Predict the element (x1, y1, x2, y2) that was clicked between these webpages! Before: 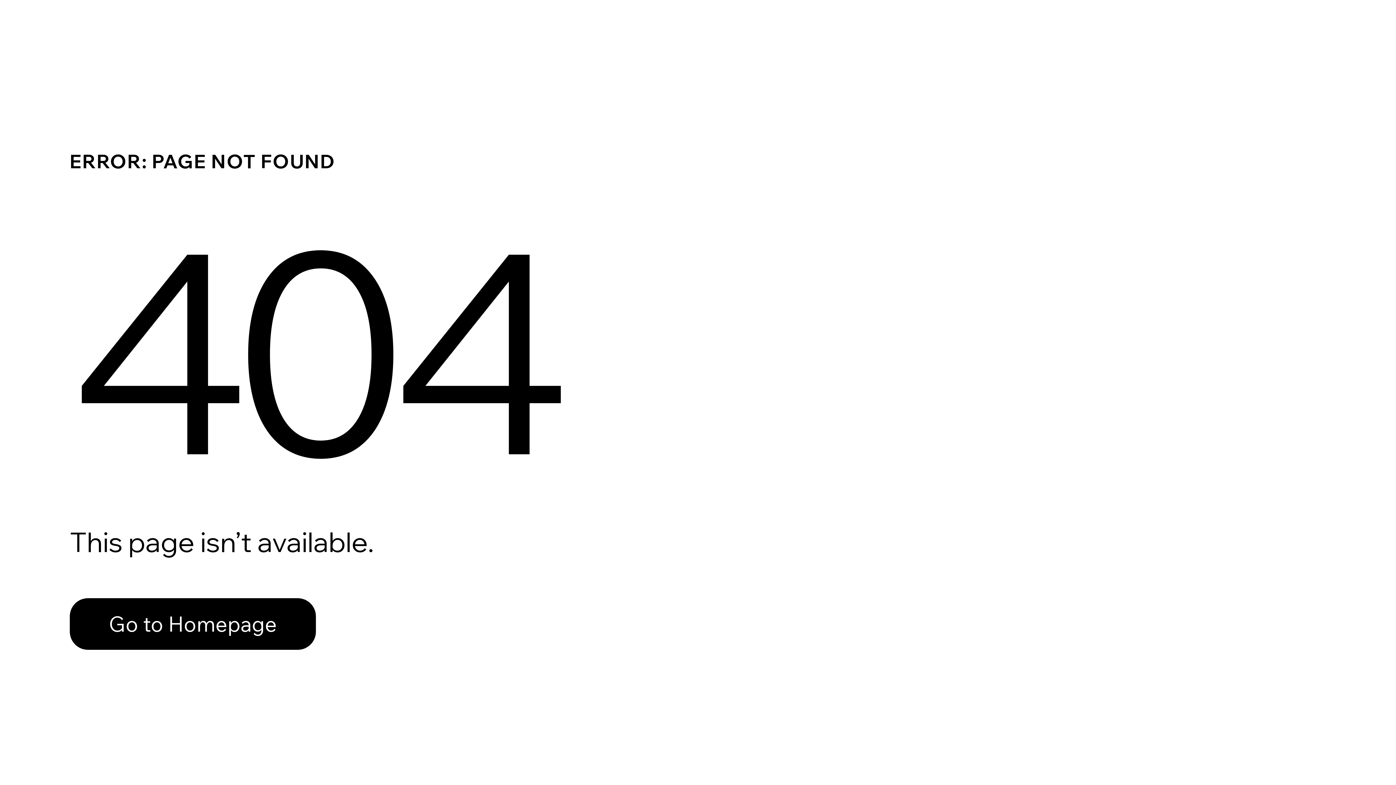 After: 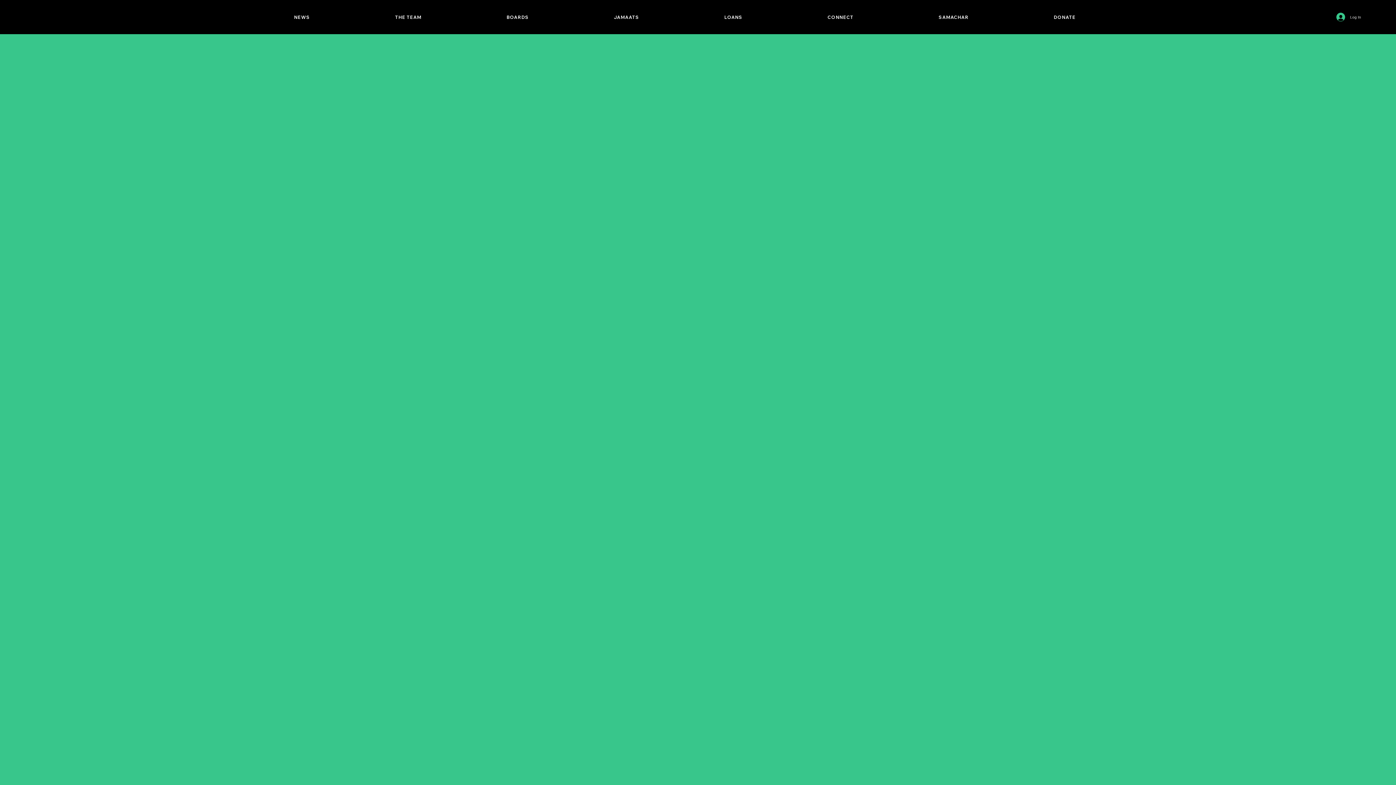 Action: bbox: (69, 598, 316, 650) label: Go to Homepage